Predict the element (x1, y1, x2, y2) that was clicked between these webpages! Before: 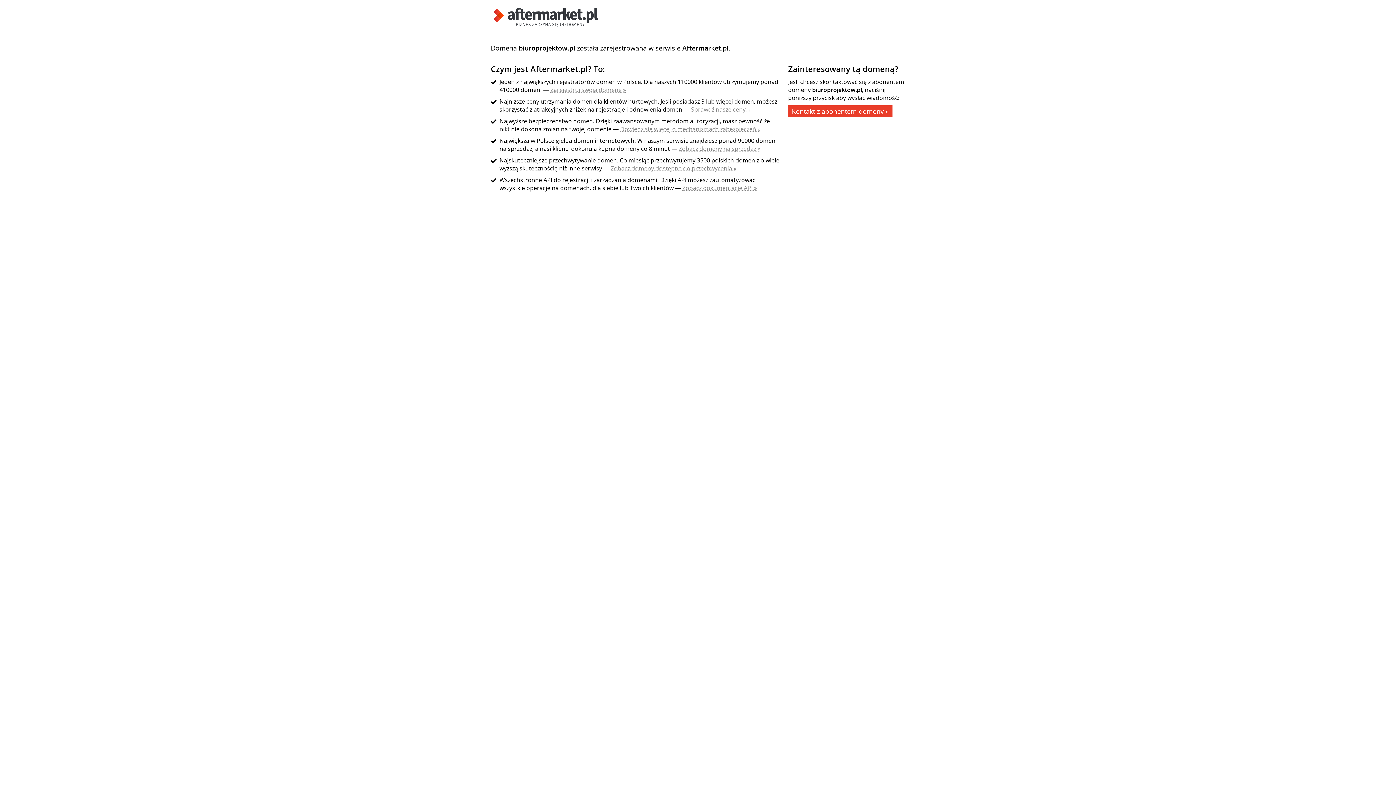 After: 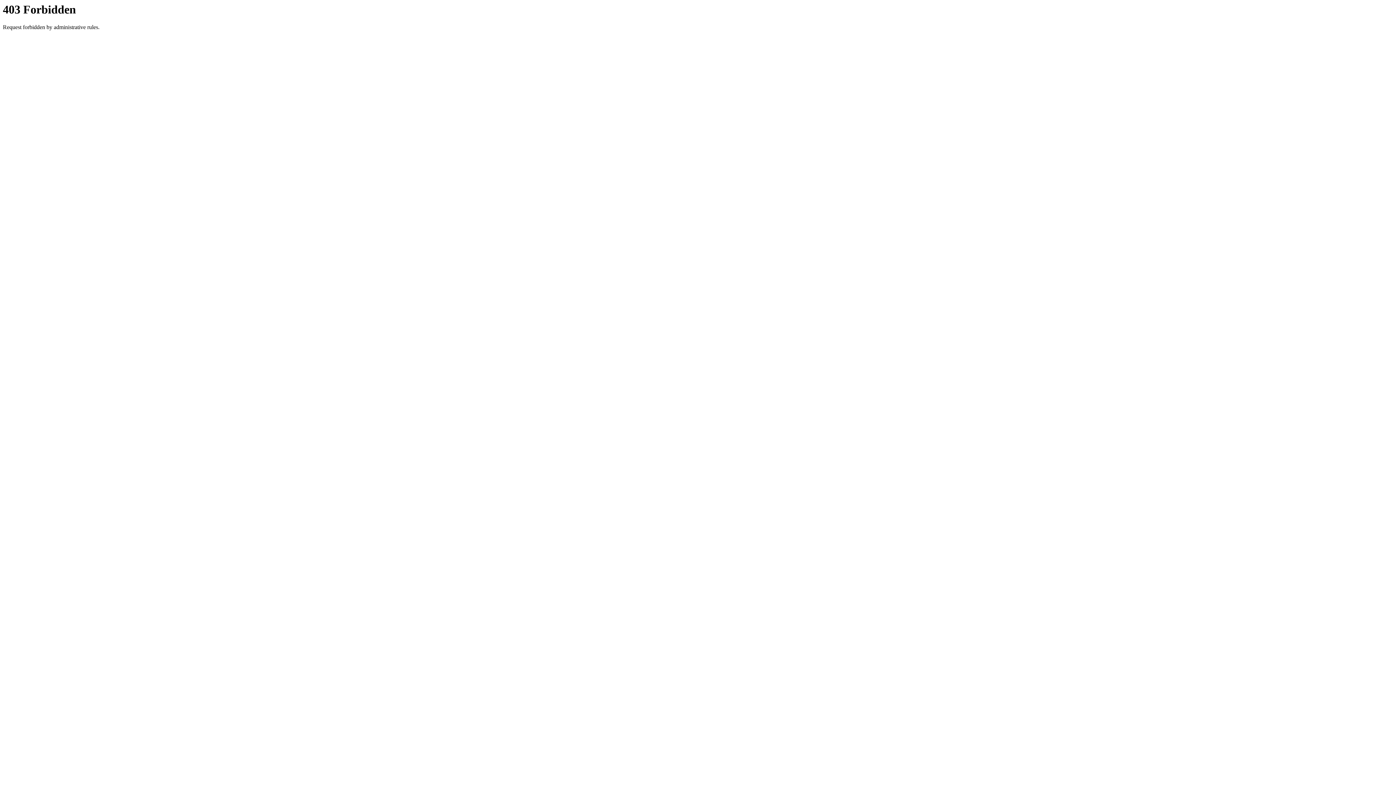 Action: label: Zobacz domeny dostępne do przechwycenia » bbox: (610, 164, 736, 172)